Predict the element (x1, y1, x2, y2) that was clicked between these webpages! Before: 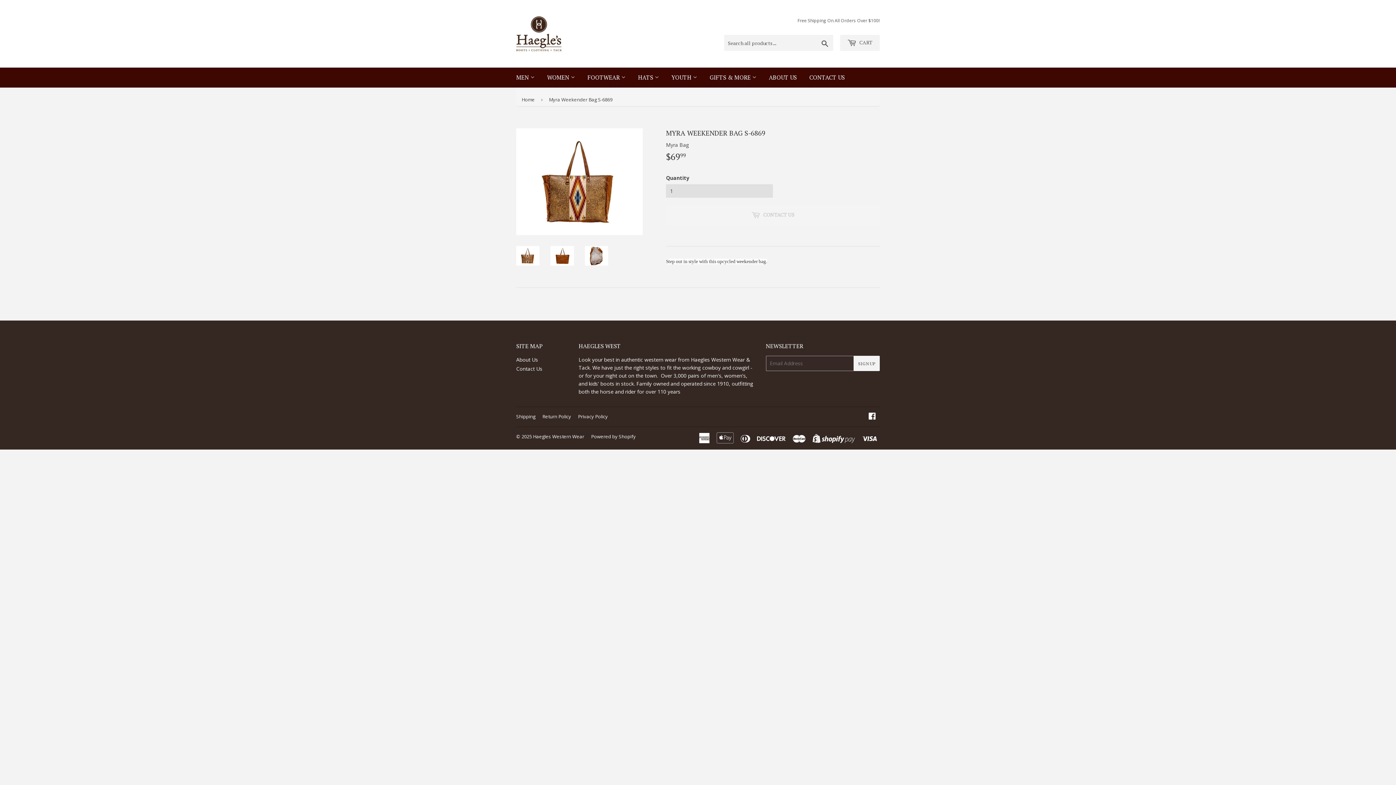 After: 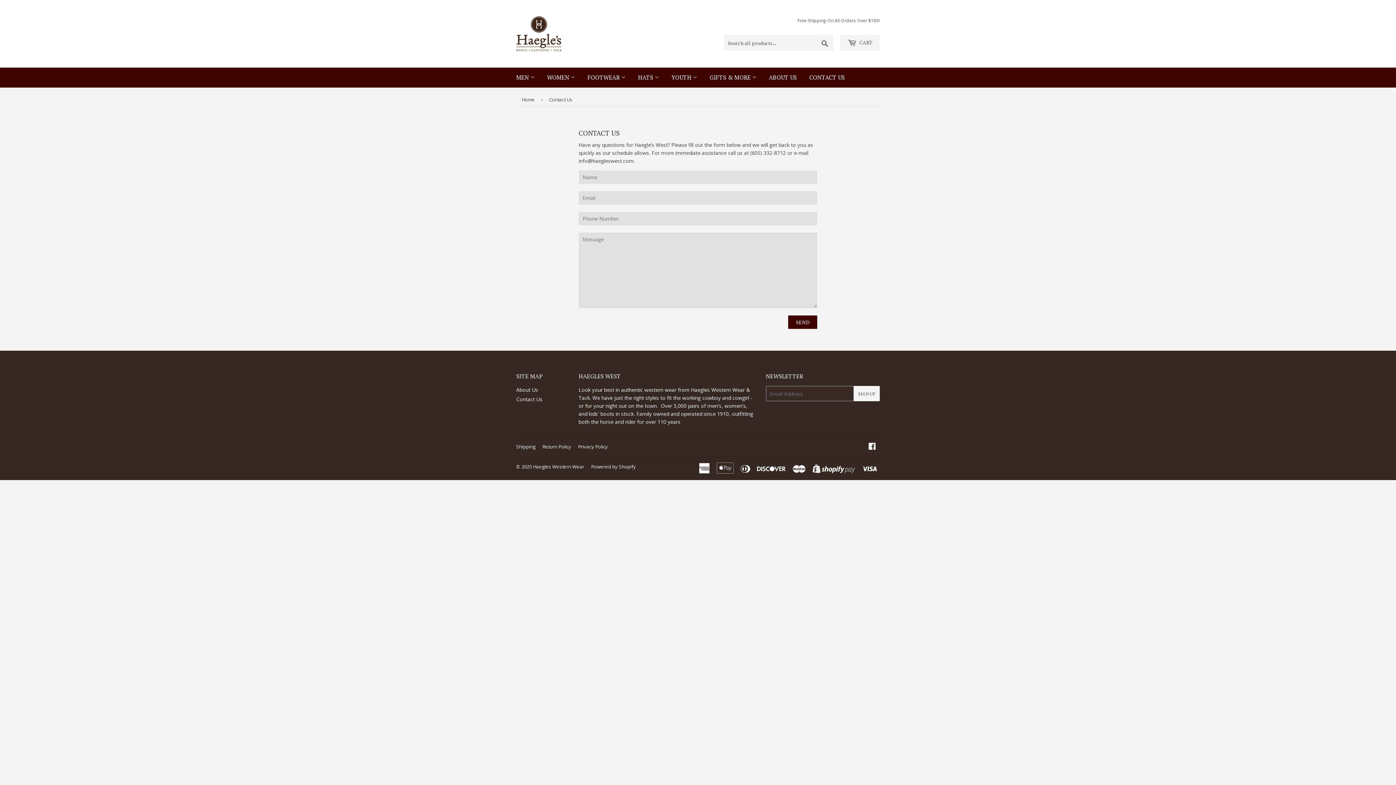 Action: label: Contact Us bbox: (516, 365, 542, 372)